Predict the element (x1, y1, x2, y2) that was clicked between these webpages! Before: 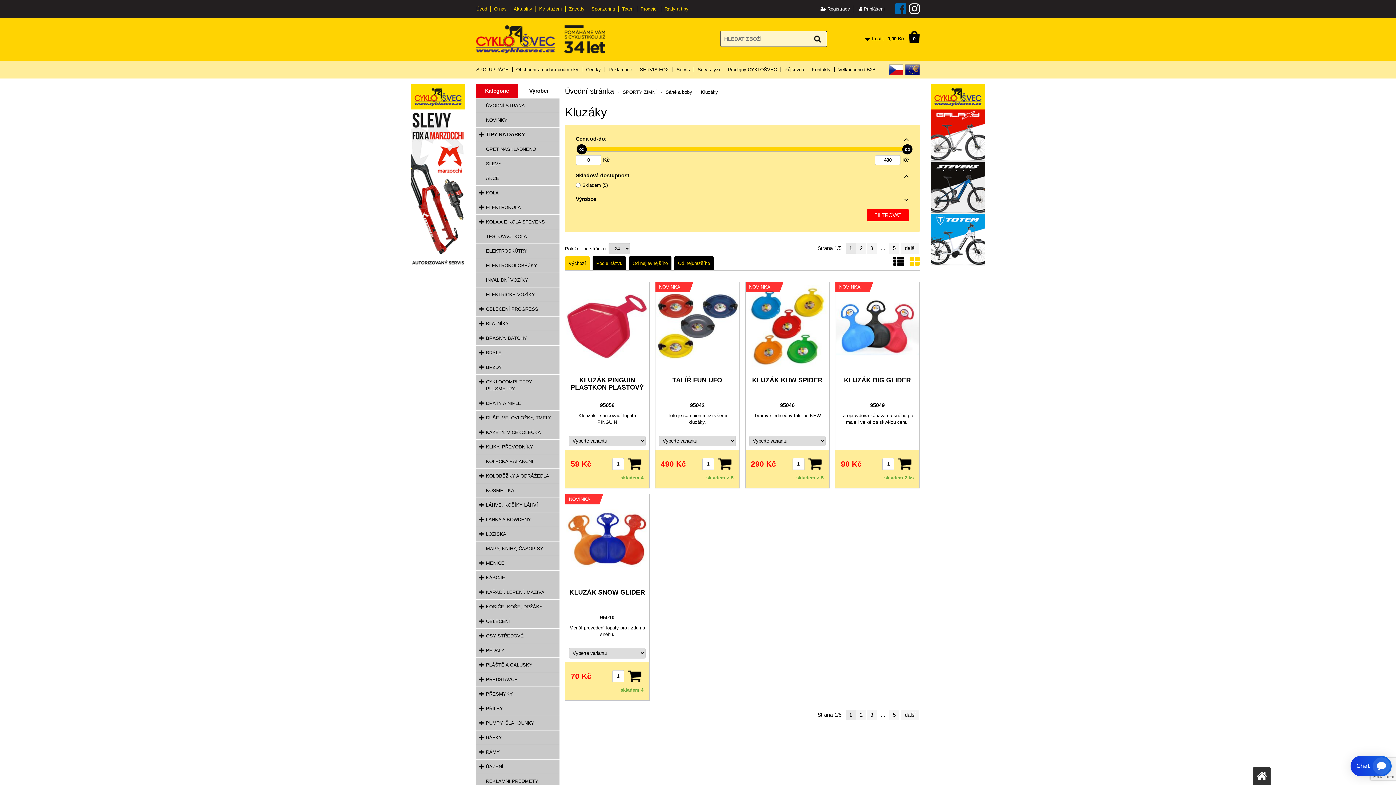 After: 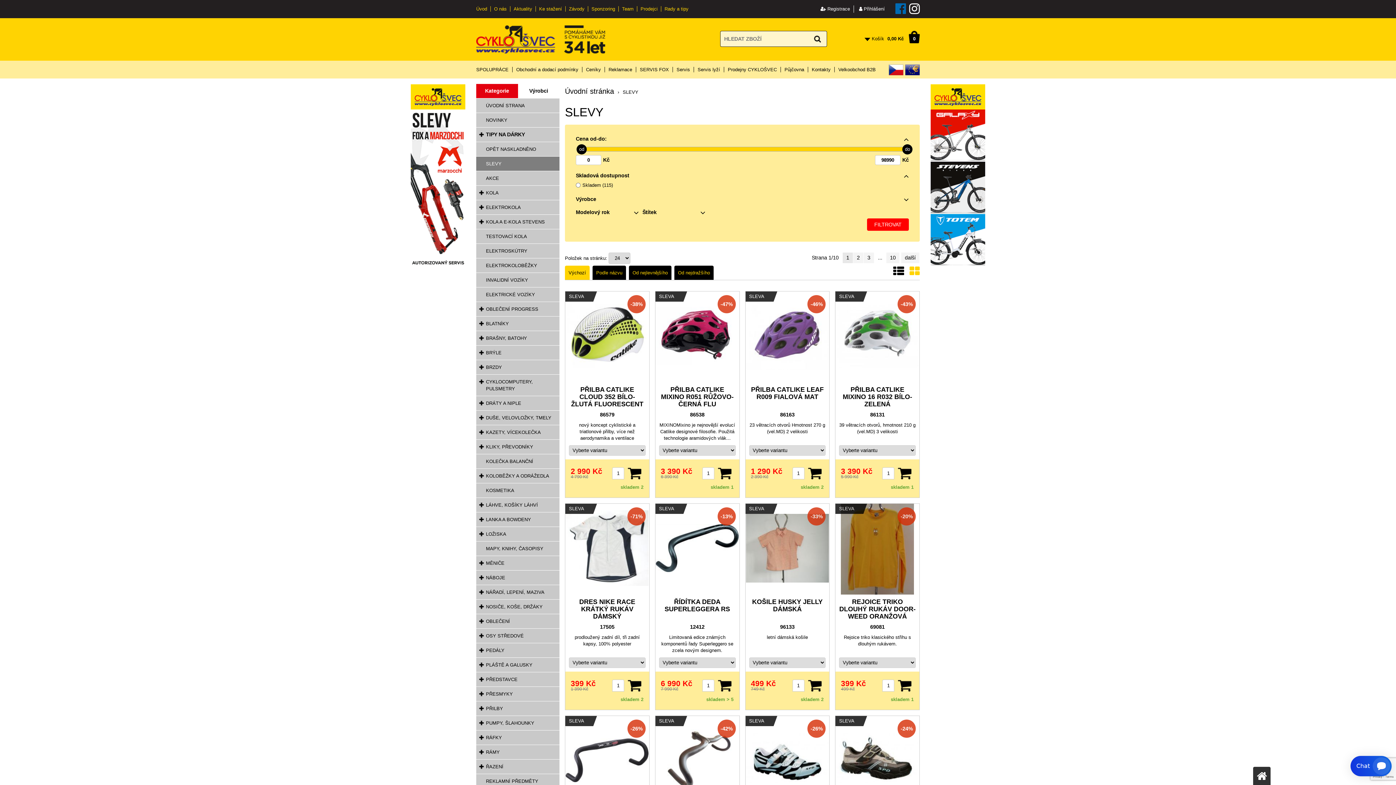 Action: label: SLEVY bbox: (476, 156, 559, 171)